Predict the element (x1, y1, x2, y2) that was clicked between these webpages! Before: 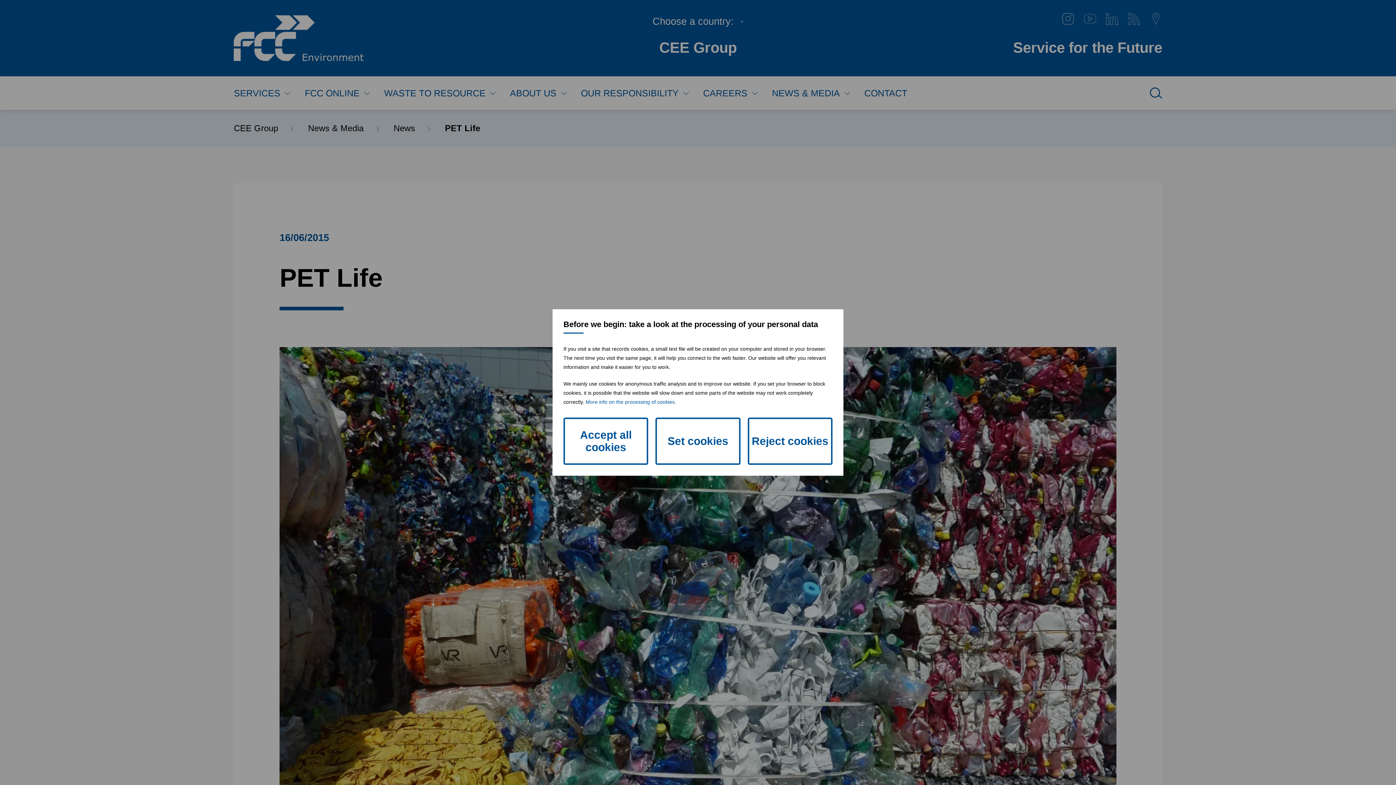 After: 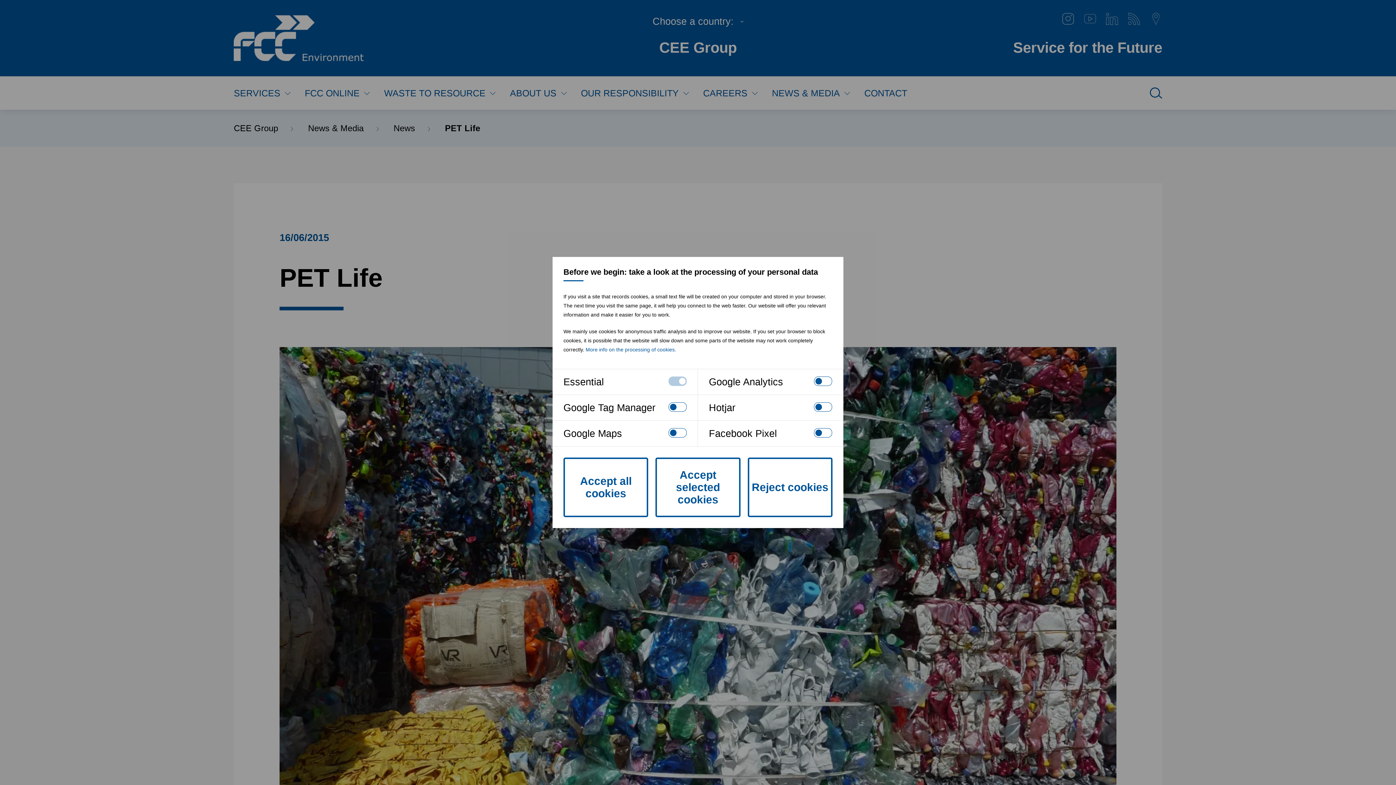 Action: label: Set cookies bbox: (655, 417, 740, 465)